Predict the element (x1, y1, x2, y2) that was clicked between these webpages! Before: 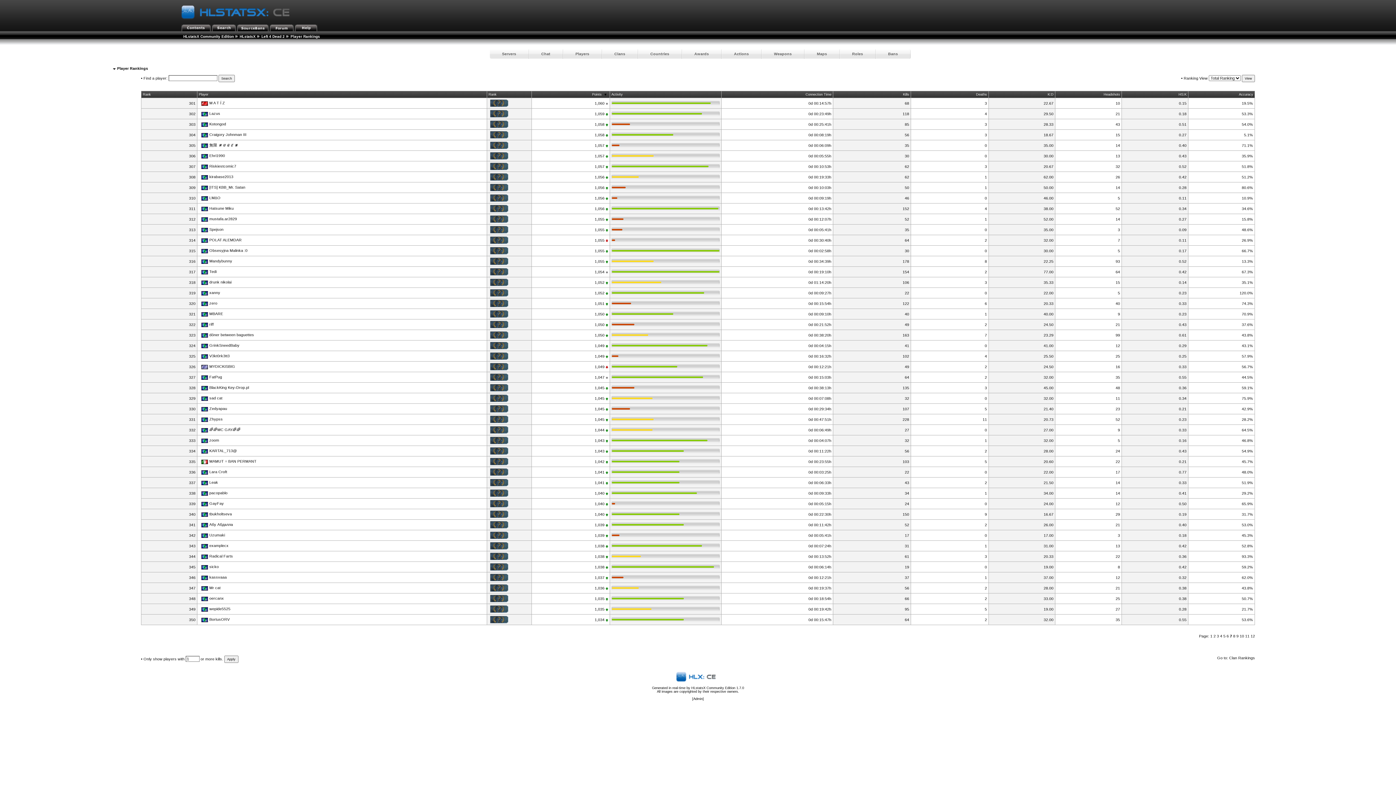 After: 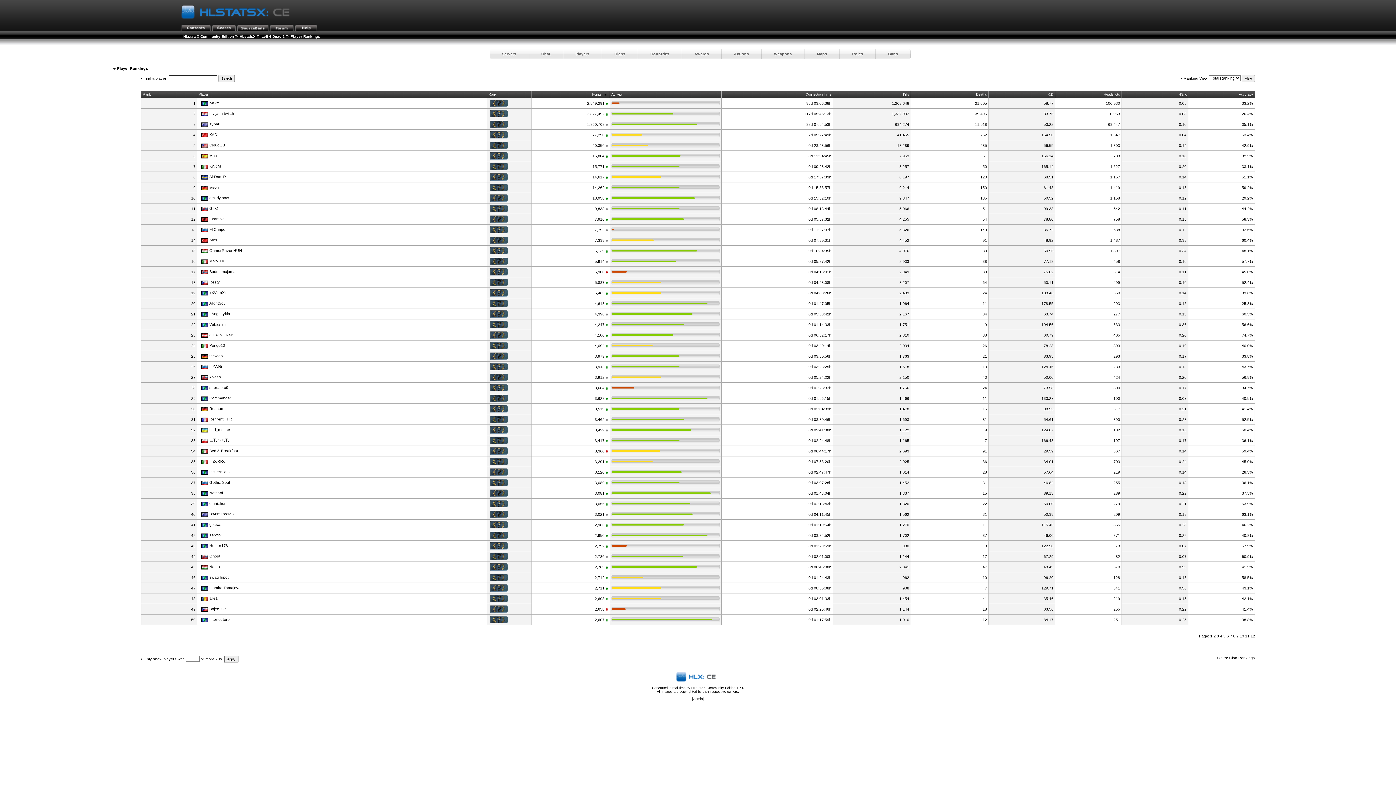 Action: label: 1 bbox: (1210, 634, 1212, 638)